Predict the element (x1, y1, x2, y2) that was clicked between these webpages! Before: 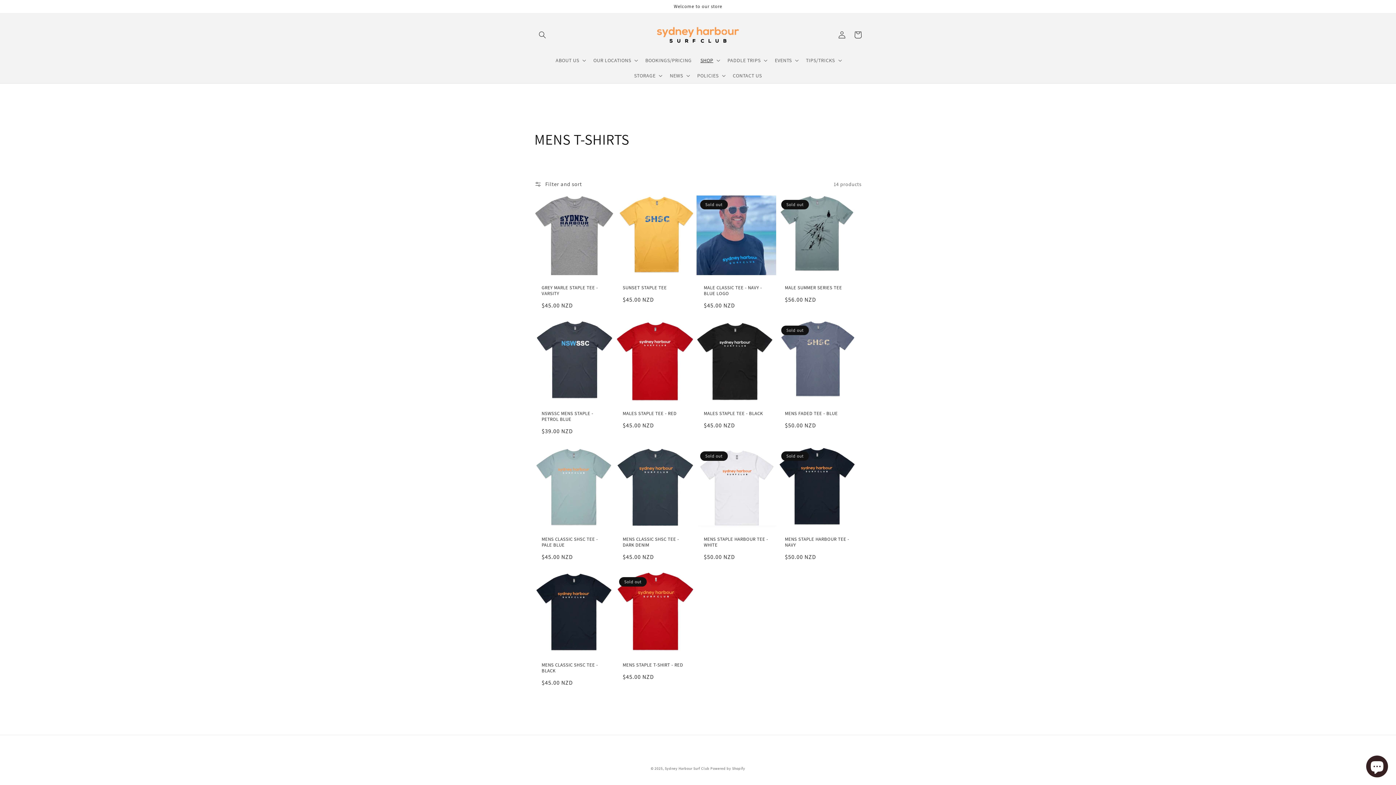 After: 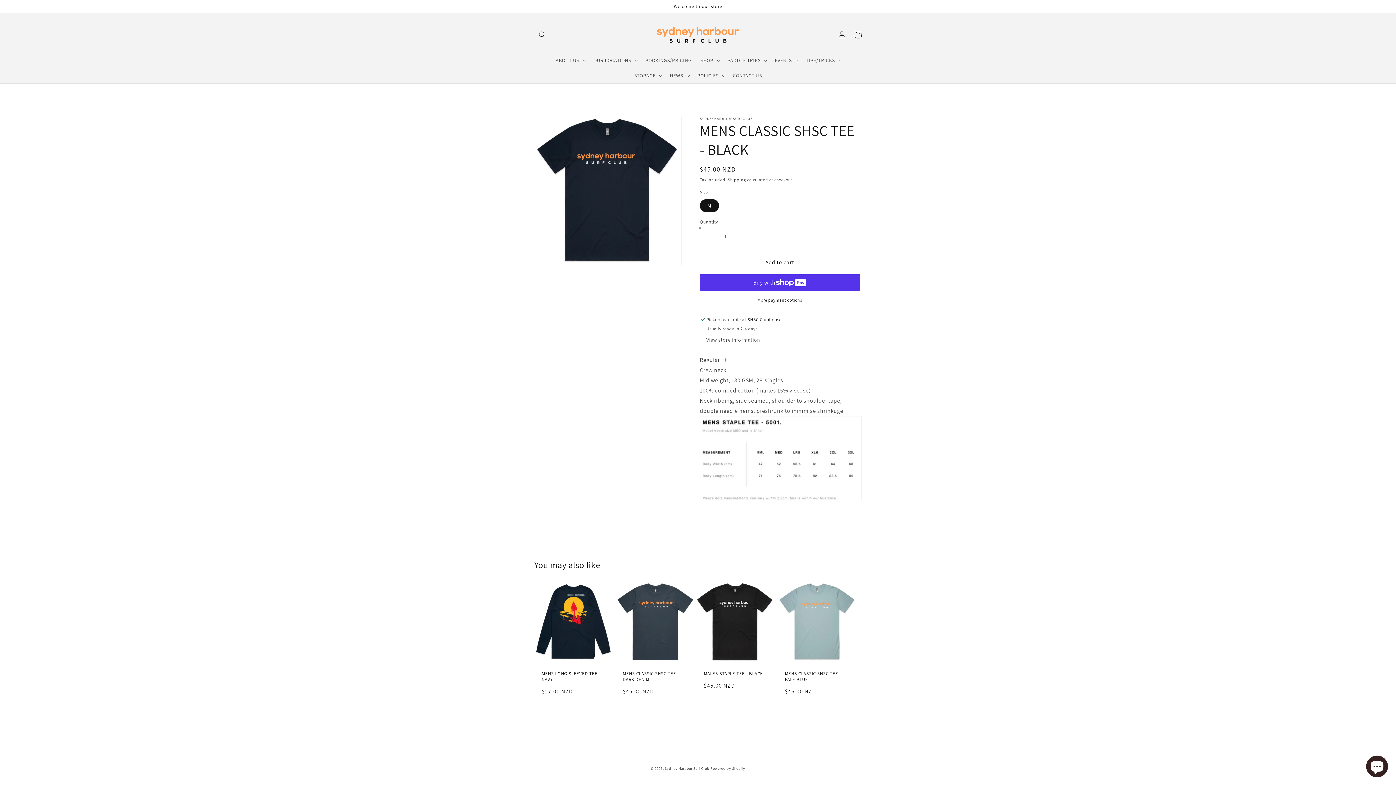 Action: bbox: (541, 662, 606, 674) label: MENS CLASSIC SHSC TEE - BLACK